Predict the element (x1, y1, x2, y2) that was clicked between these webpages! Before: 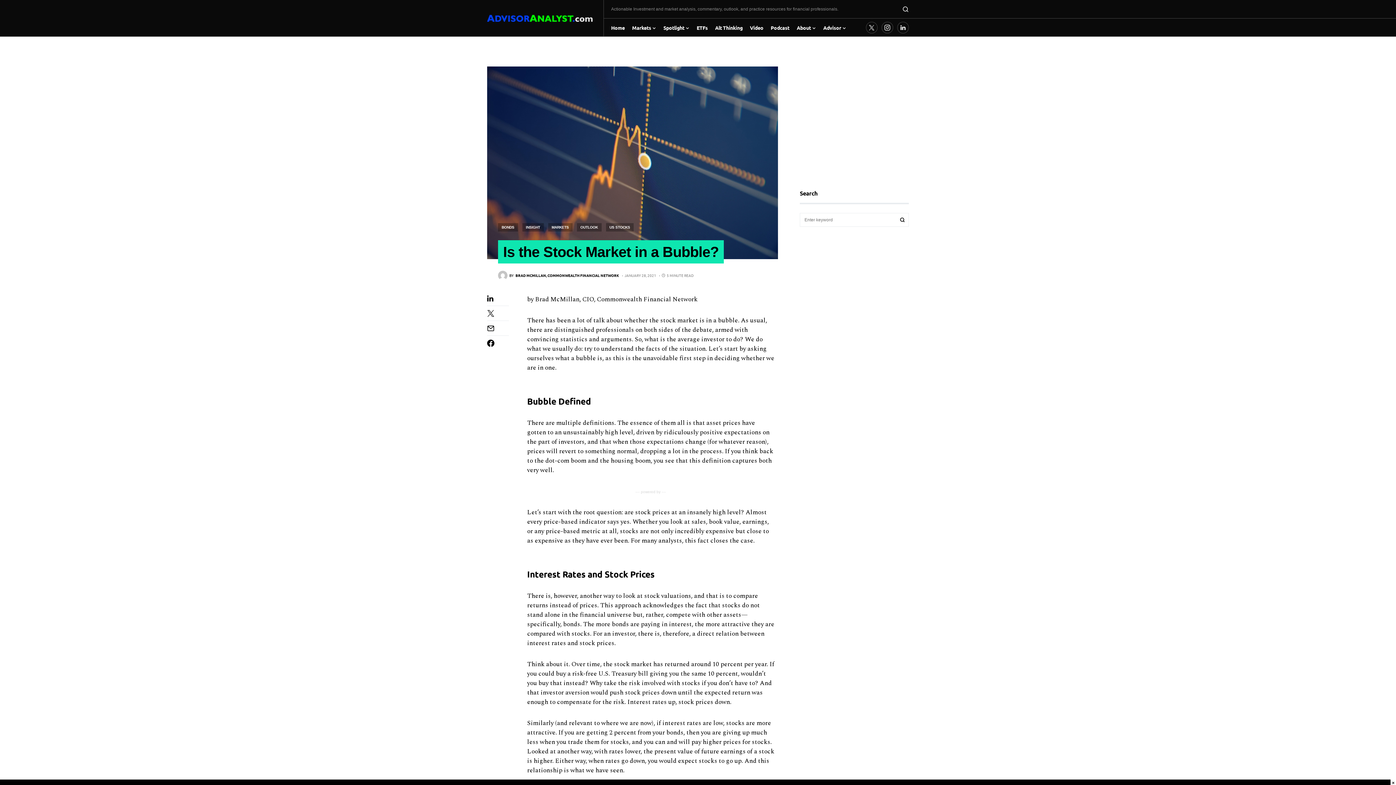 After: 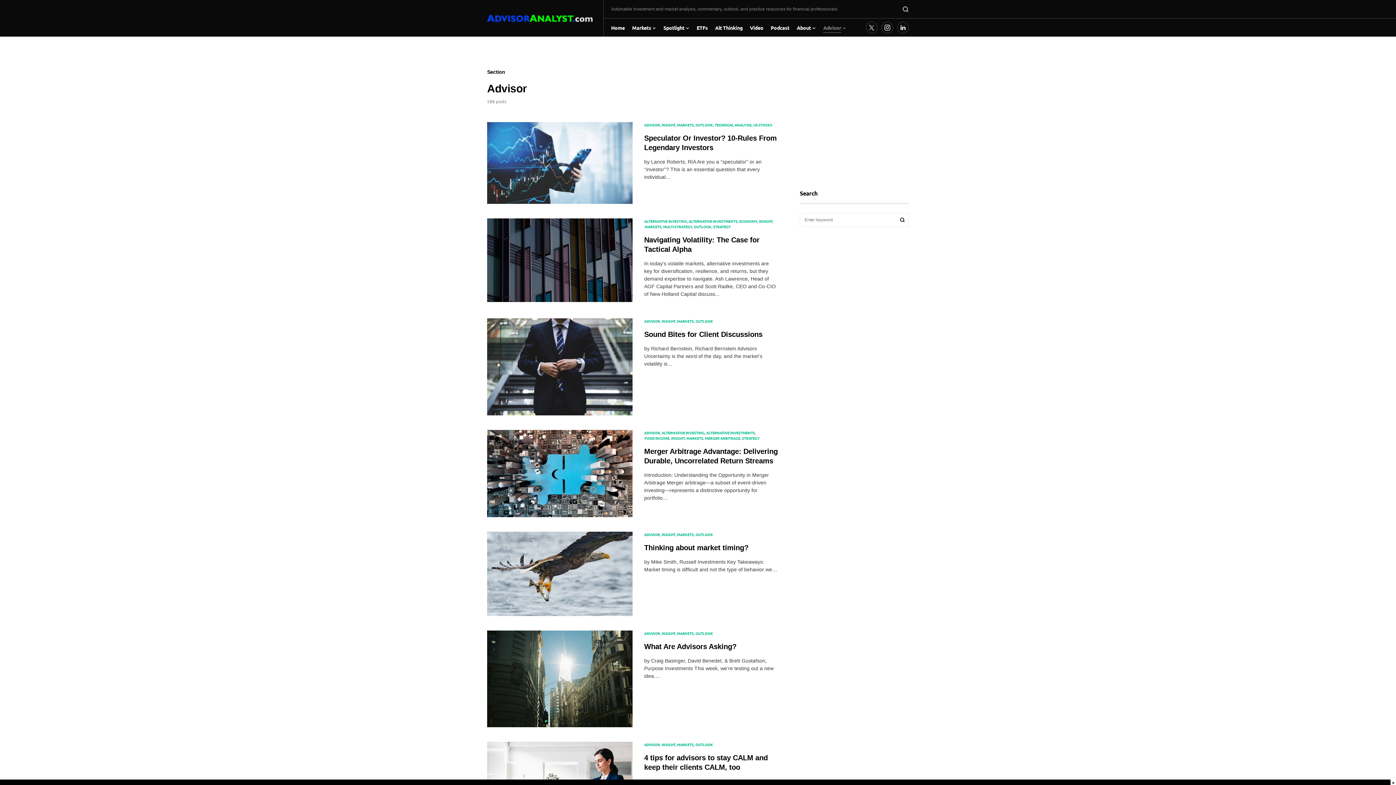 Action: label: Advisor bbox: (823, 18, 846, 36)